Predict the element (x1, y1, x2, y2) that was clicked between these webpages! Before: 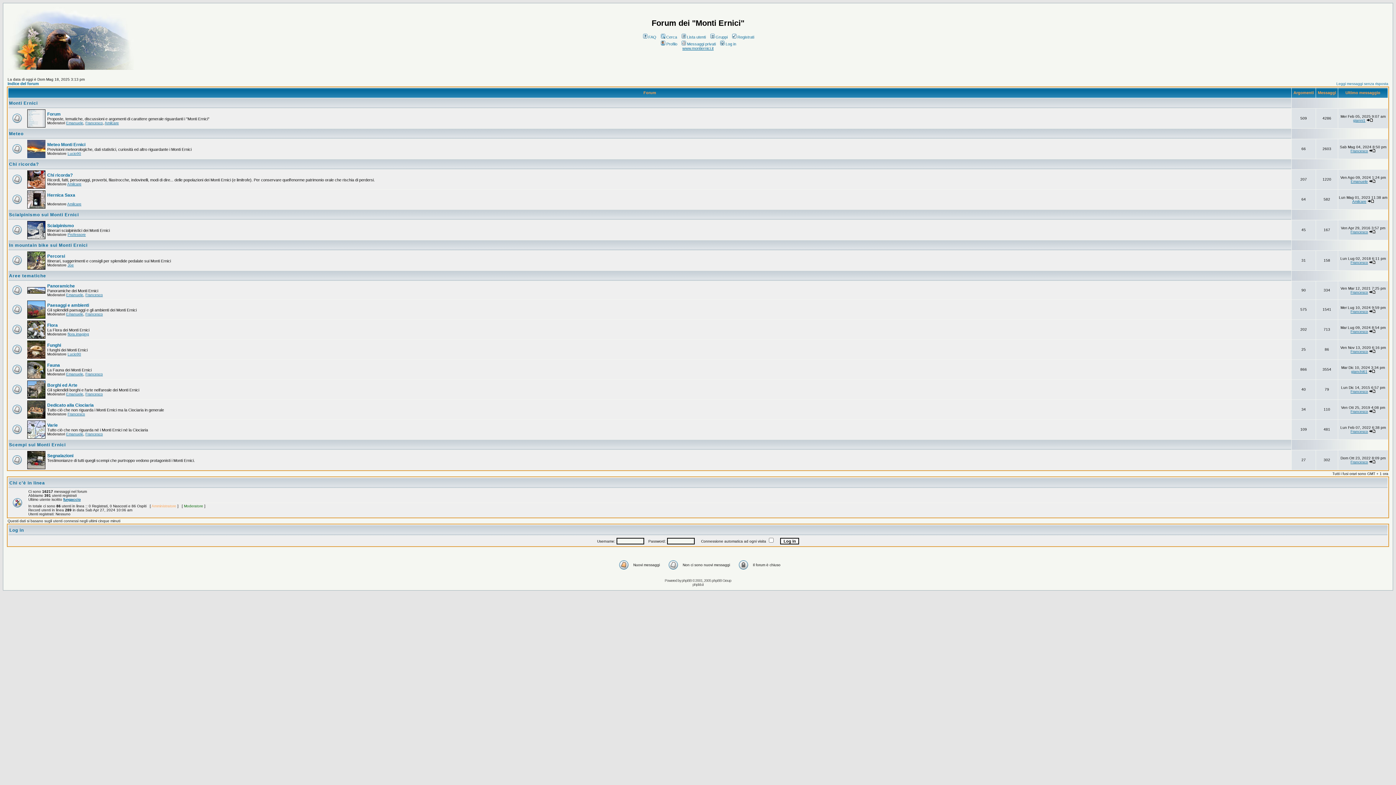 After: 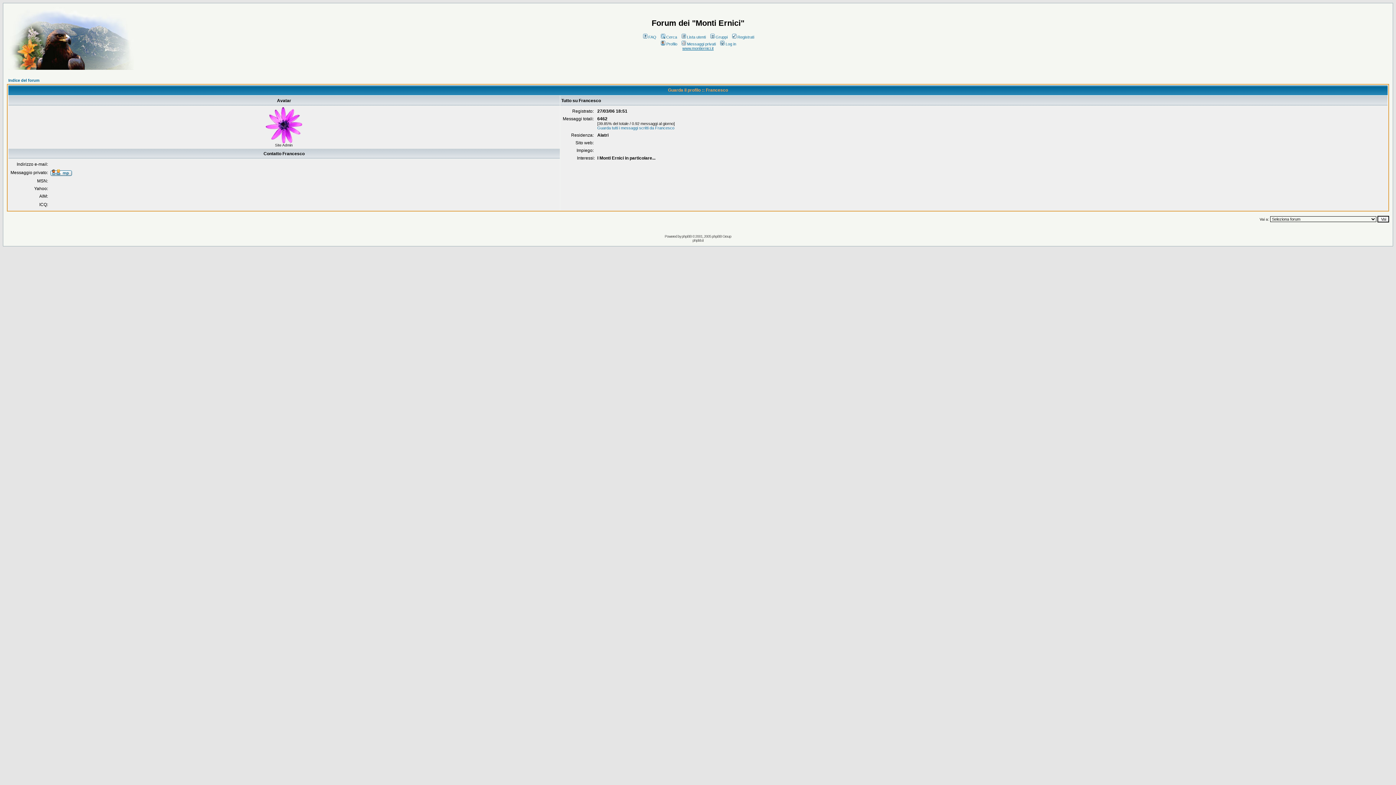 Action: bbox: (67, 412, 85, 416) label: Francesco